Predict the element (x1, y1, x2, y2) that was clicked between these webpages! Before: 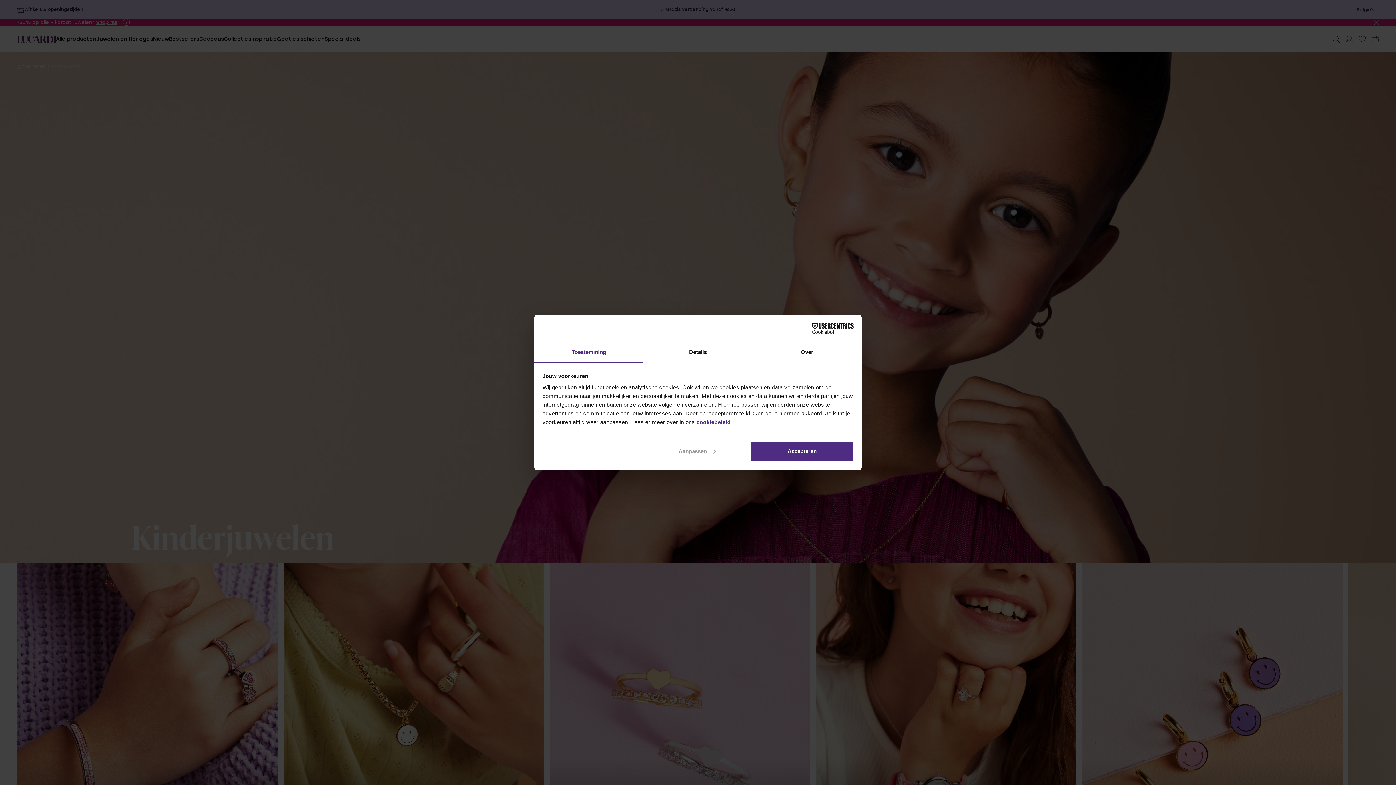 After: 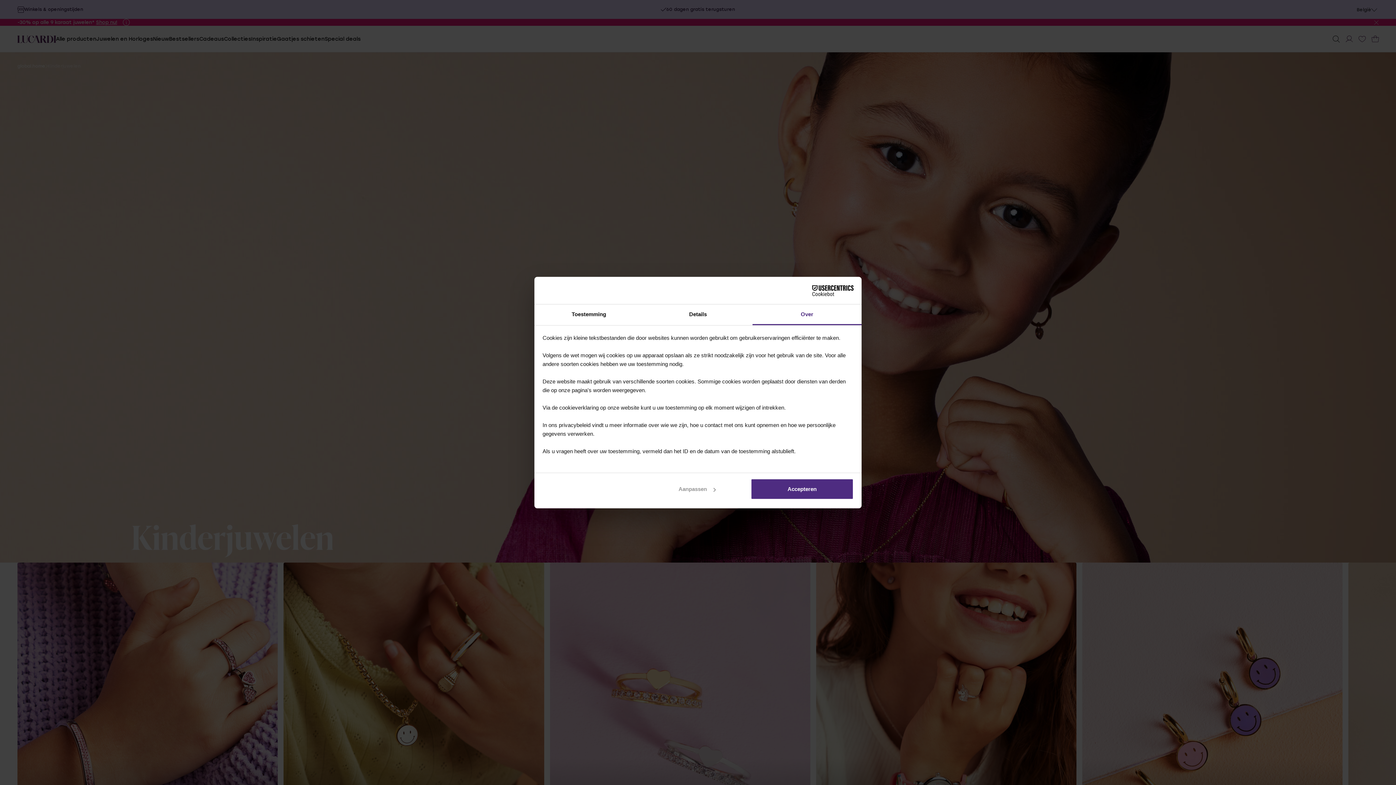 Action: label: Over bbox: (752, 342, 861, 363)